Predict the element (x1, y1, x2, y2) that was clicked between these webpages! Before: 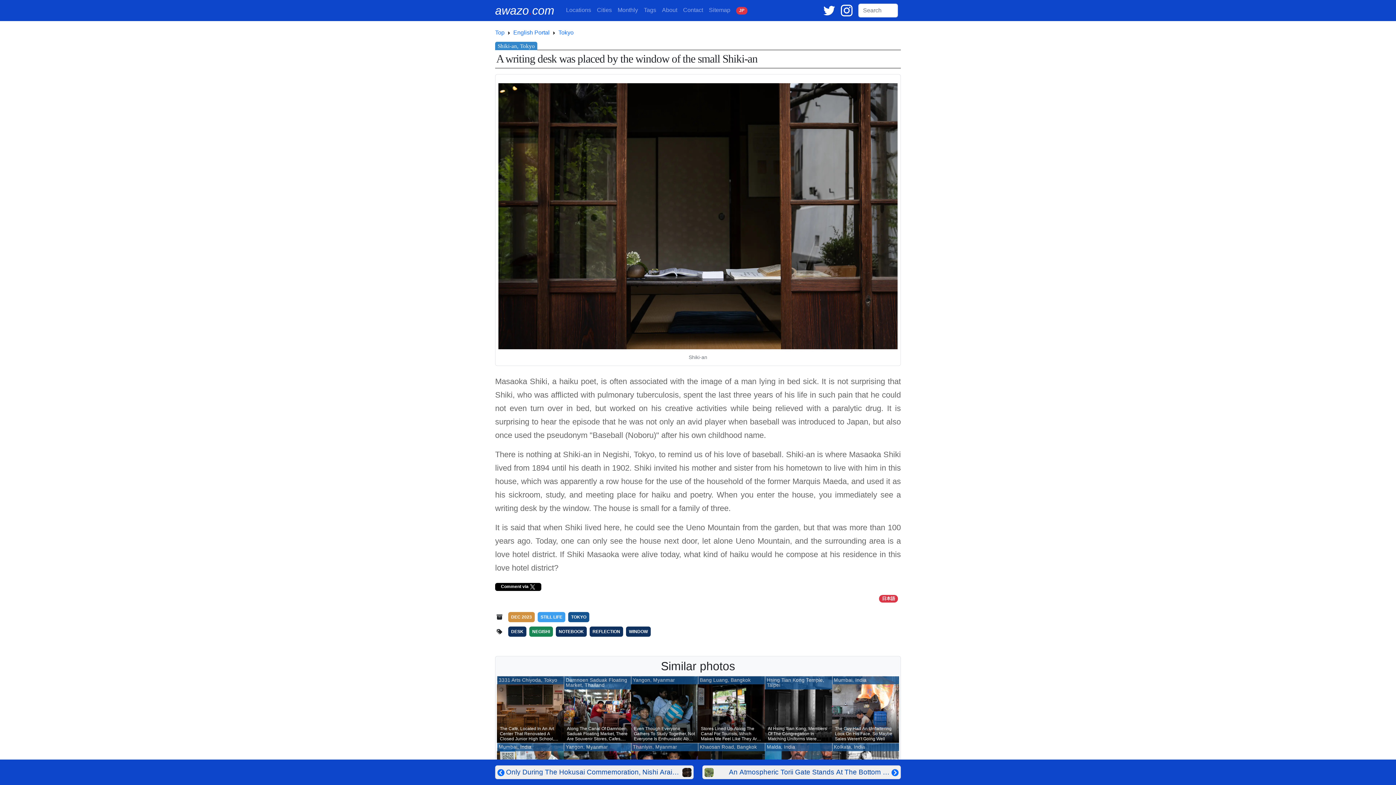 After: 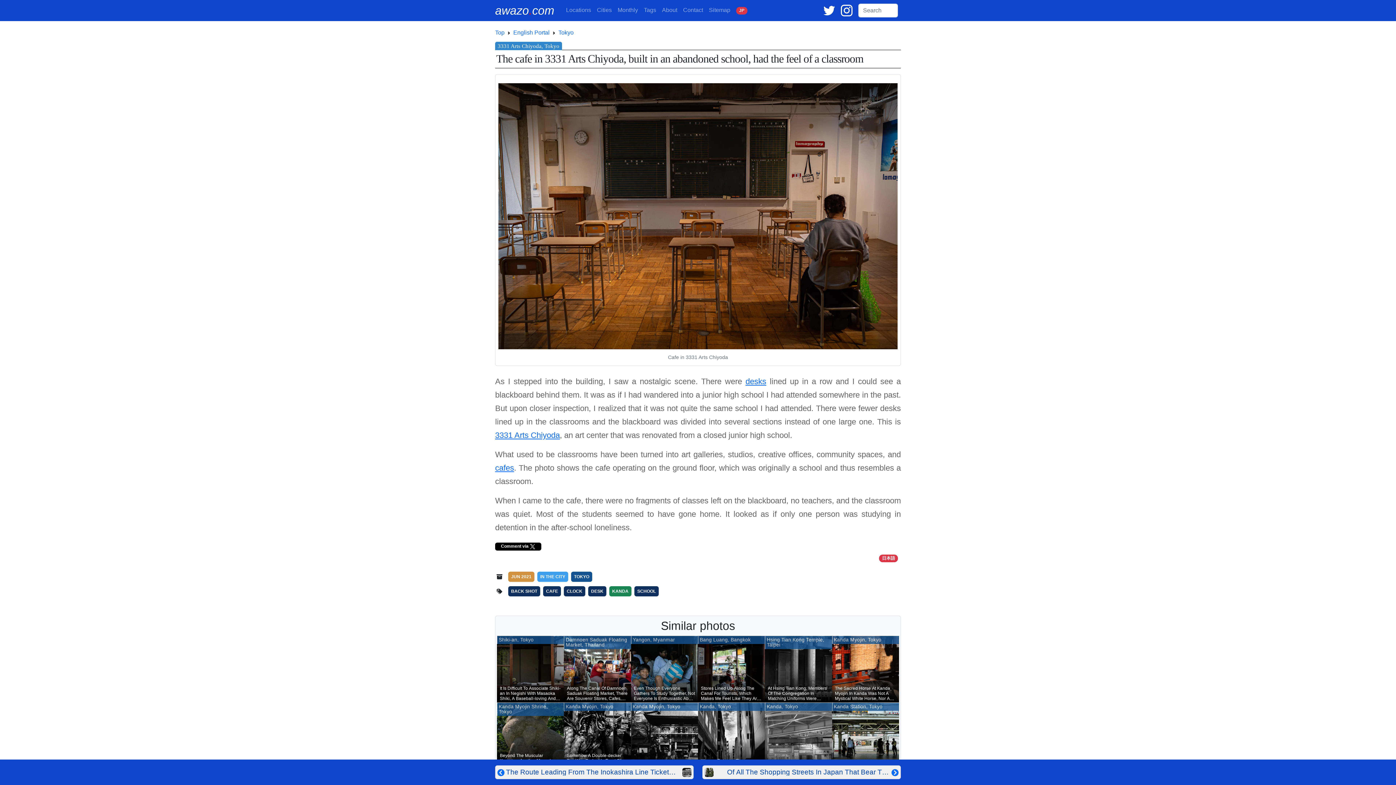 Action: label: 3331 Arts Chiyoda, Tokyo

The Café, Located In An Art Center That Renovated A Closed Junior High School, Had A Classroom-like Atmosphere bbox: (497, 676, 564, 743)